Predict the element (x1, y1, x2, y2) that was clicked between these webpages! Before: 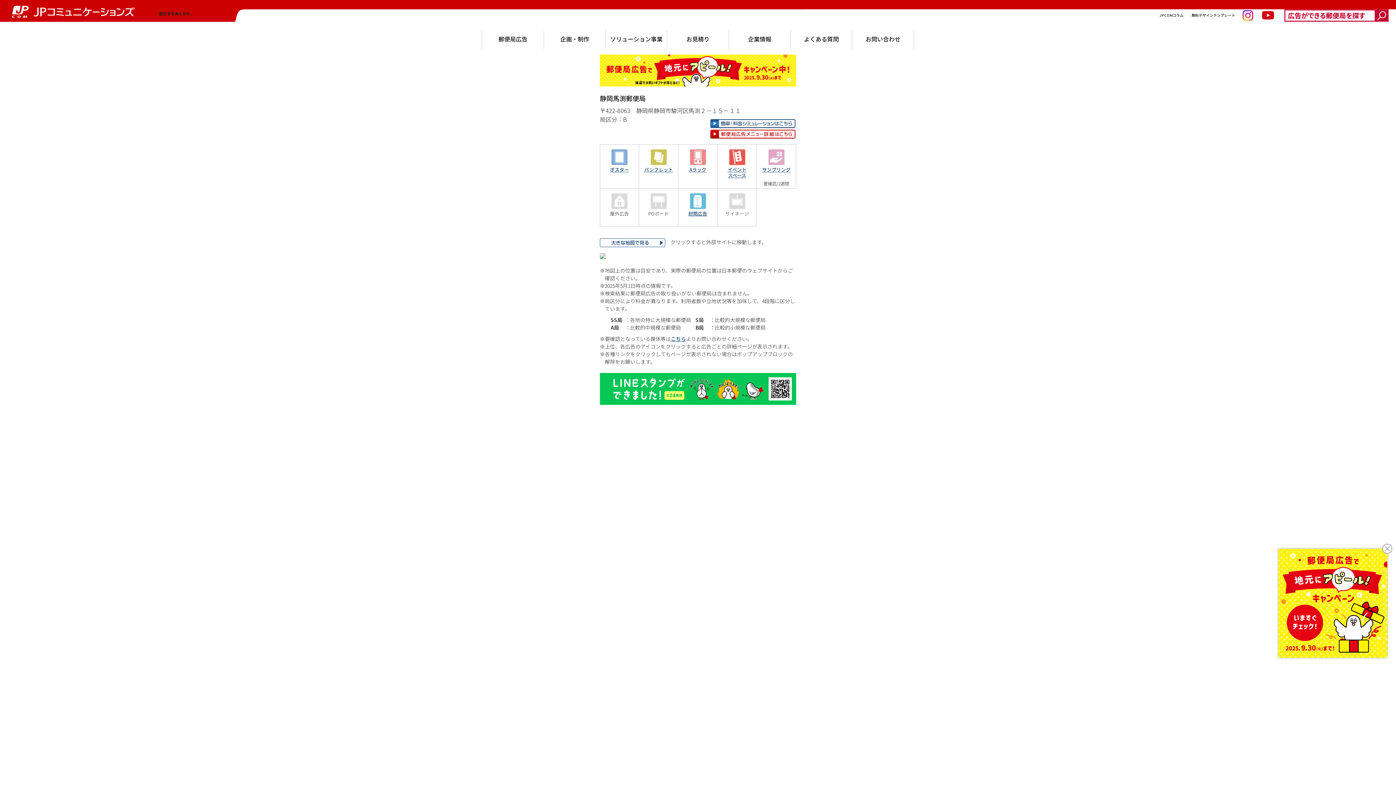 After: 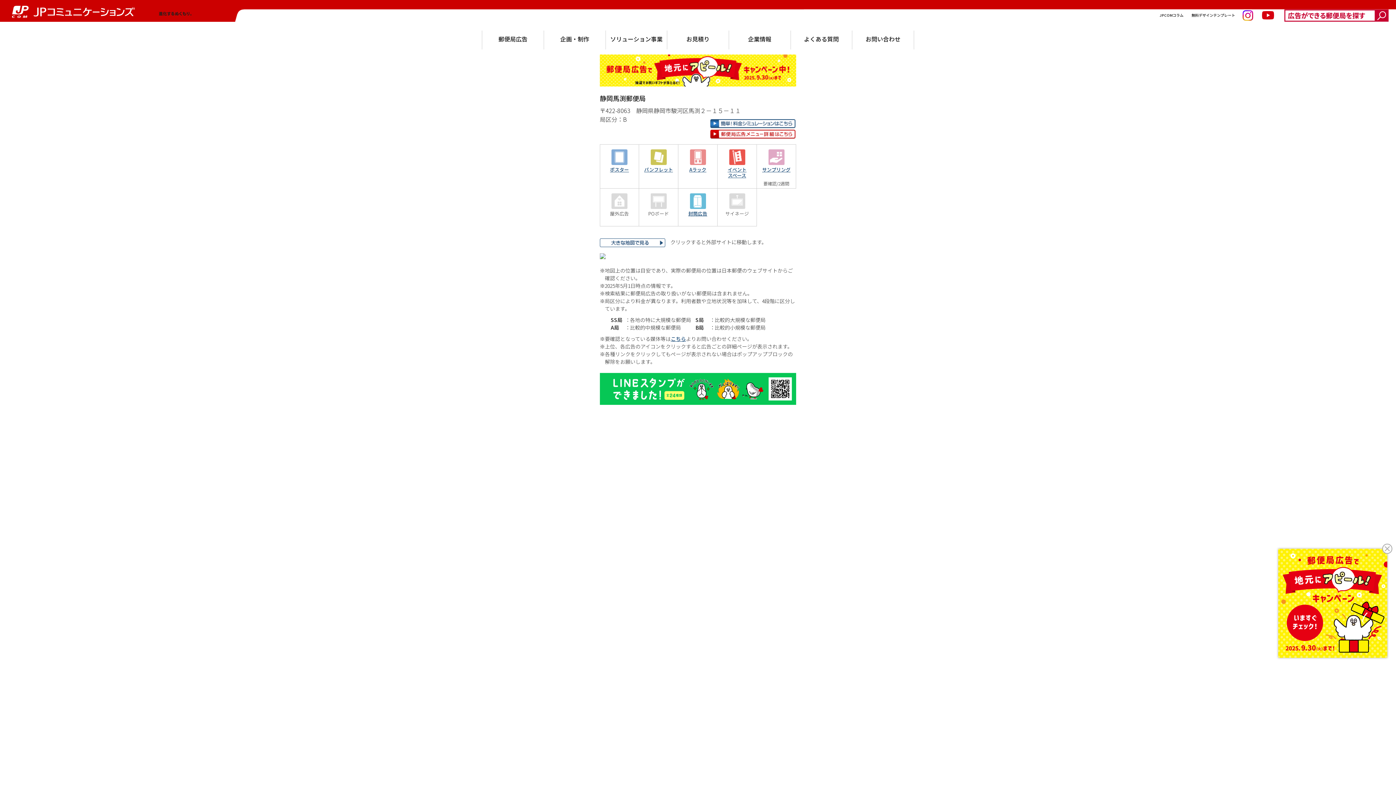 Action: bbox: (768, 152, 784, 160)